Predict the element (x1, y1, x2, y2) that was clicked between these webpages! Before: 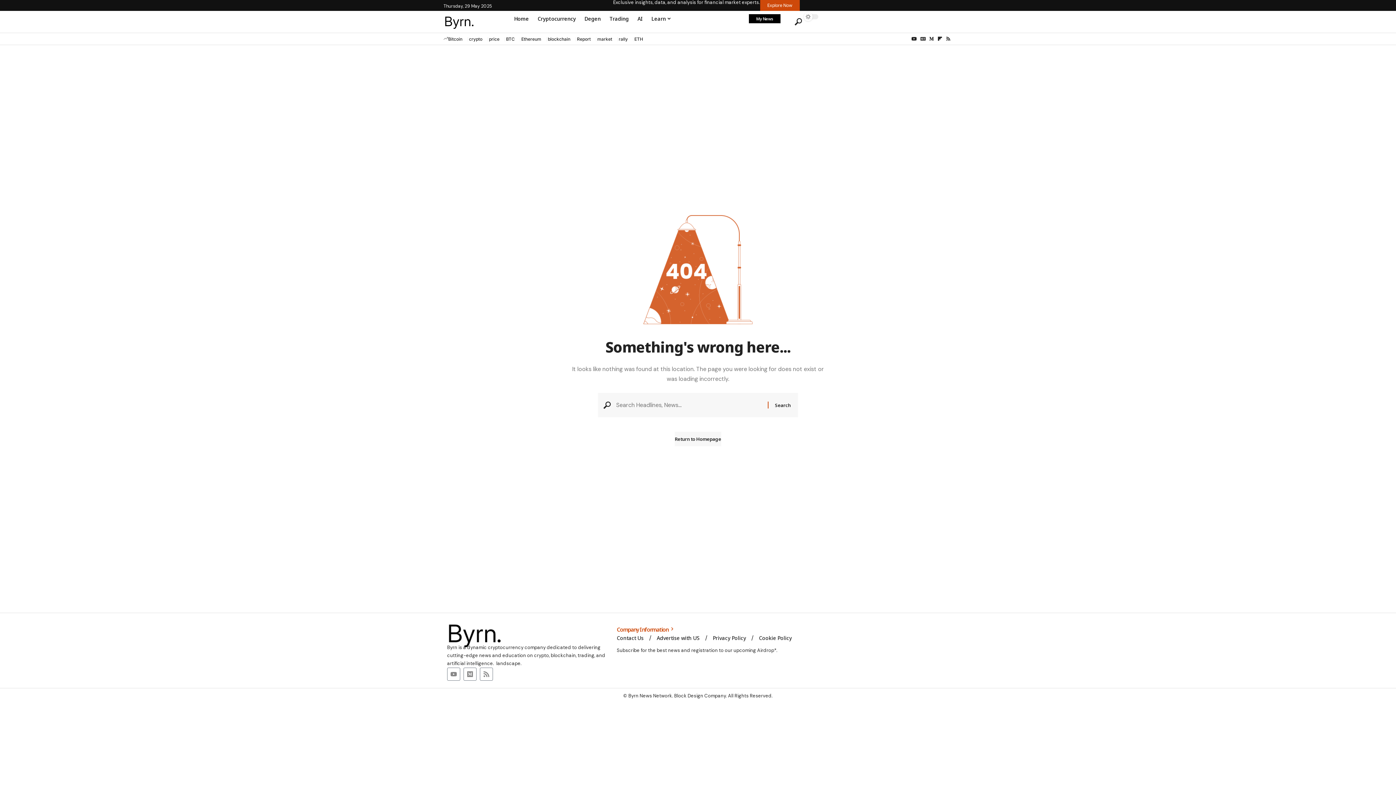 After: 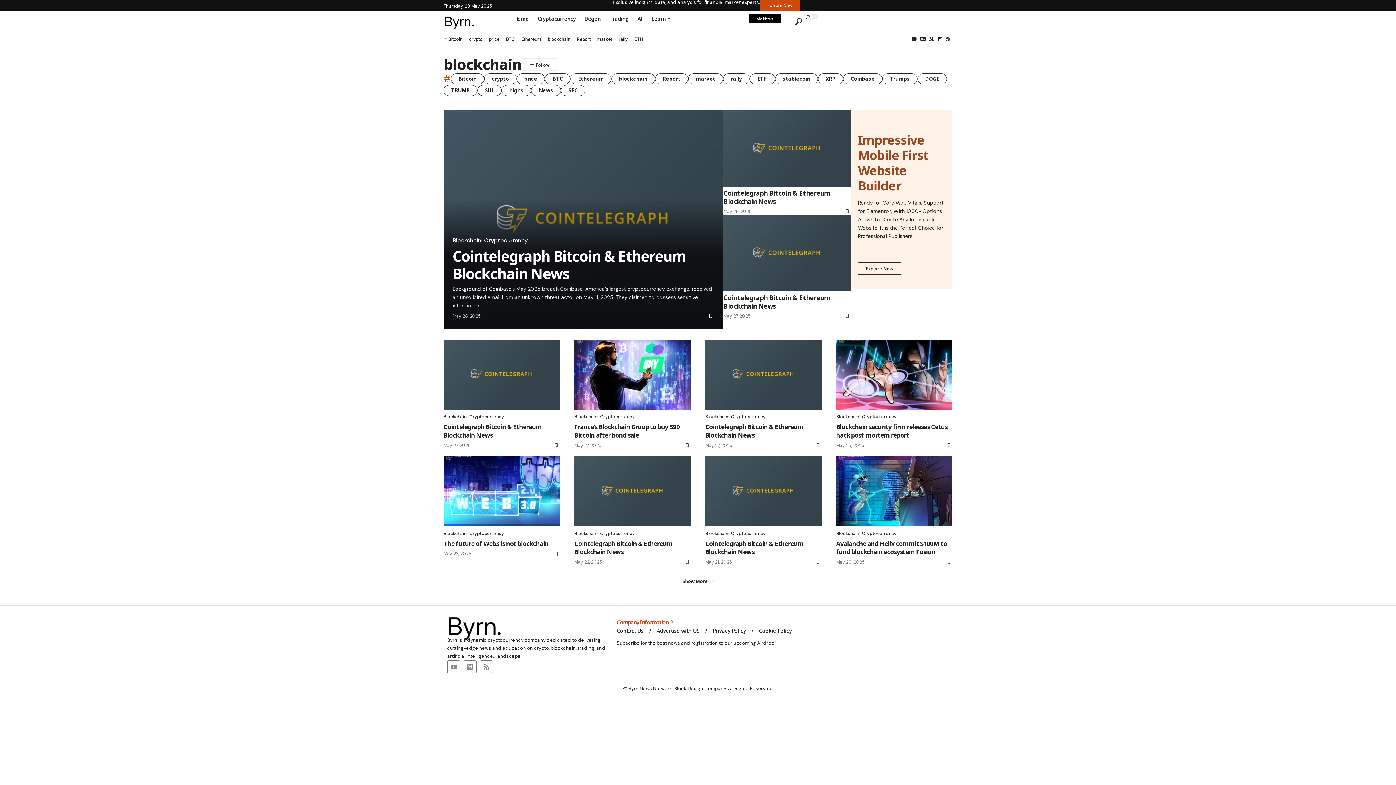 Action: bbox: (548, 35, 570, 42) label: blockchain